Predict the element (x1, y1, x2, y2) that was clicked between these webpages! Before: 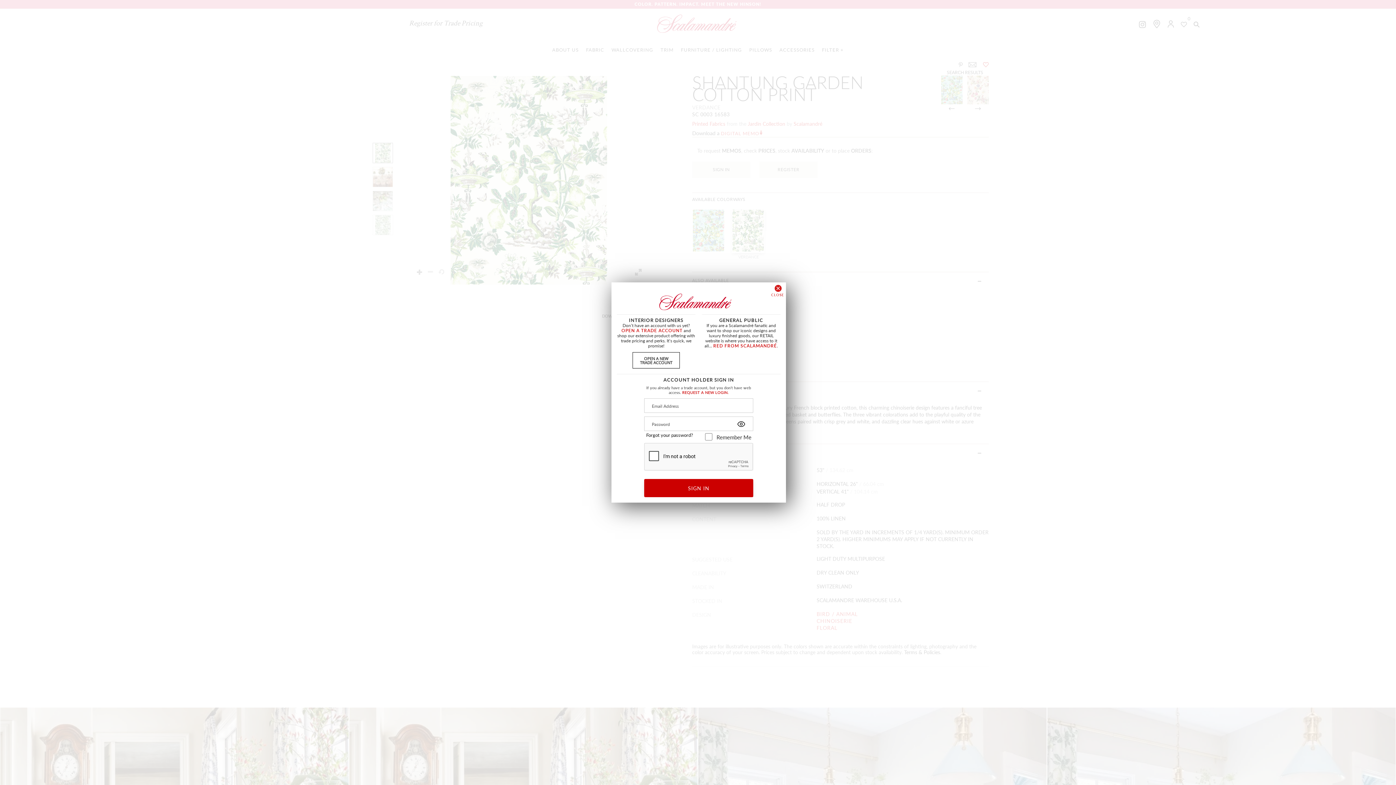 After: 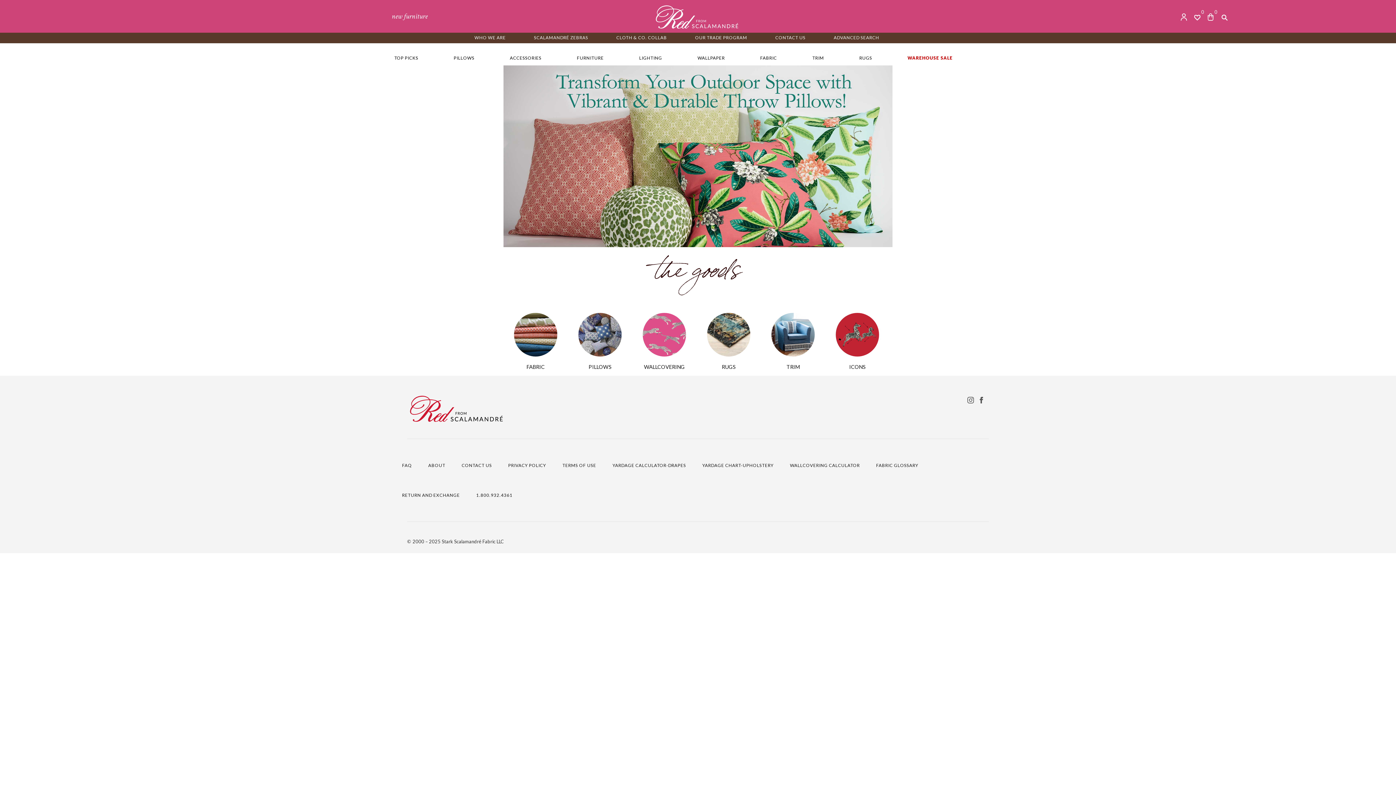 Action: label: RED FROM SCALAMANDRÉ bbox: (713, 342, 777, 349)